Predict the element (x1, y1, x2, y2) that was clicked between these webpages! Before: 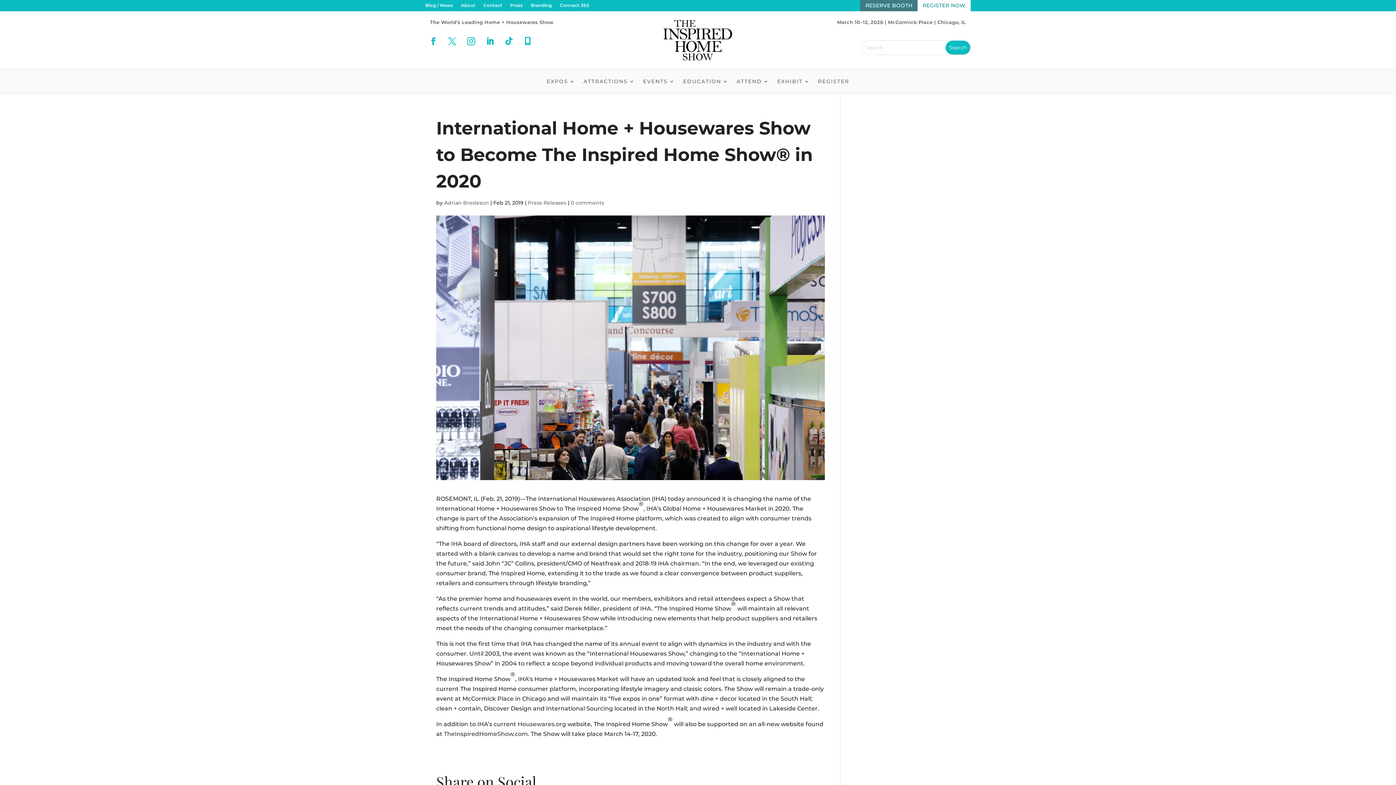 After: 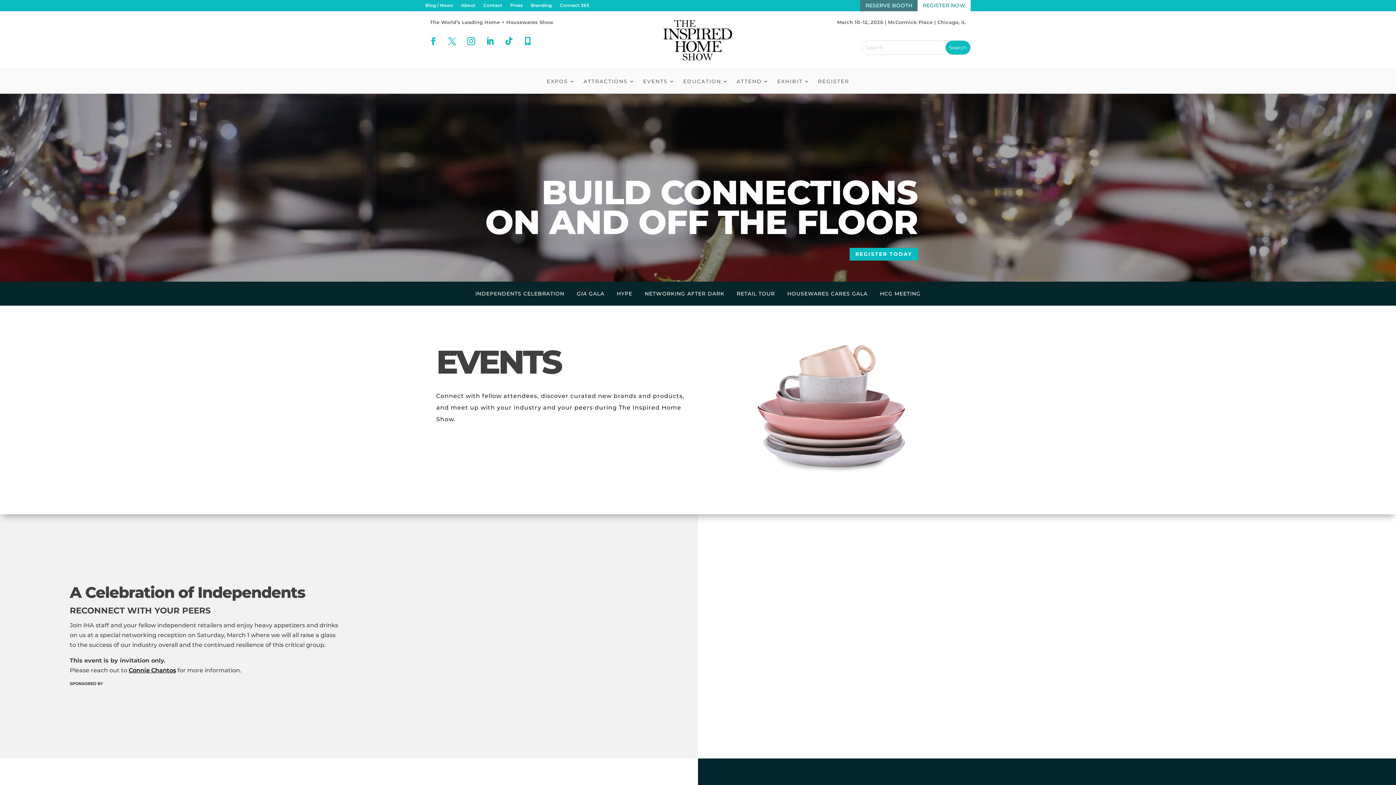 Action: bbox: (643, 78, 675, 86) label: EVENTS